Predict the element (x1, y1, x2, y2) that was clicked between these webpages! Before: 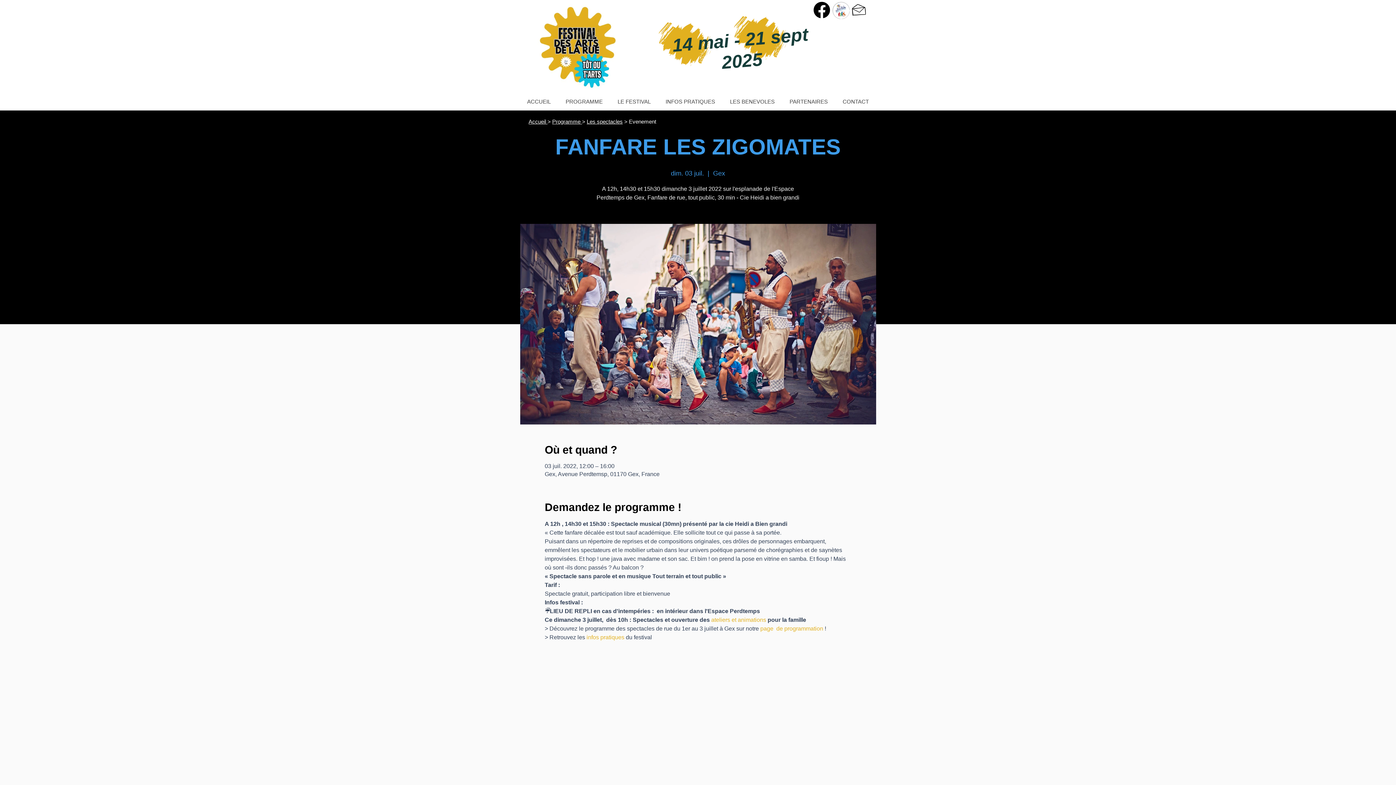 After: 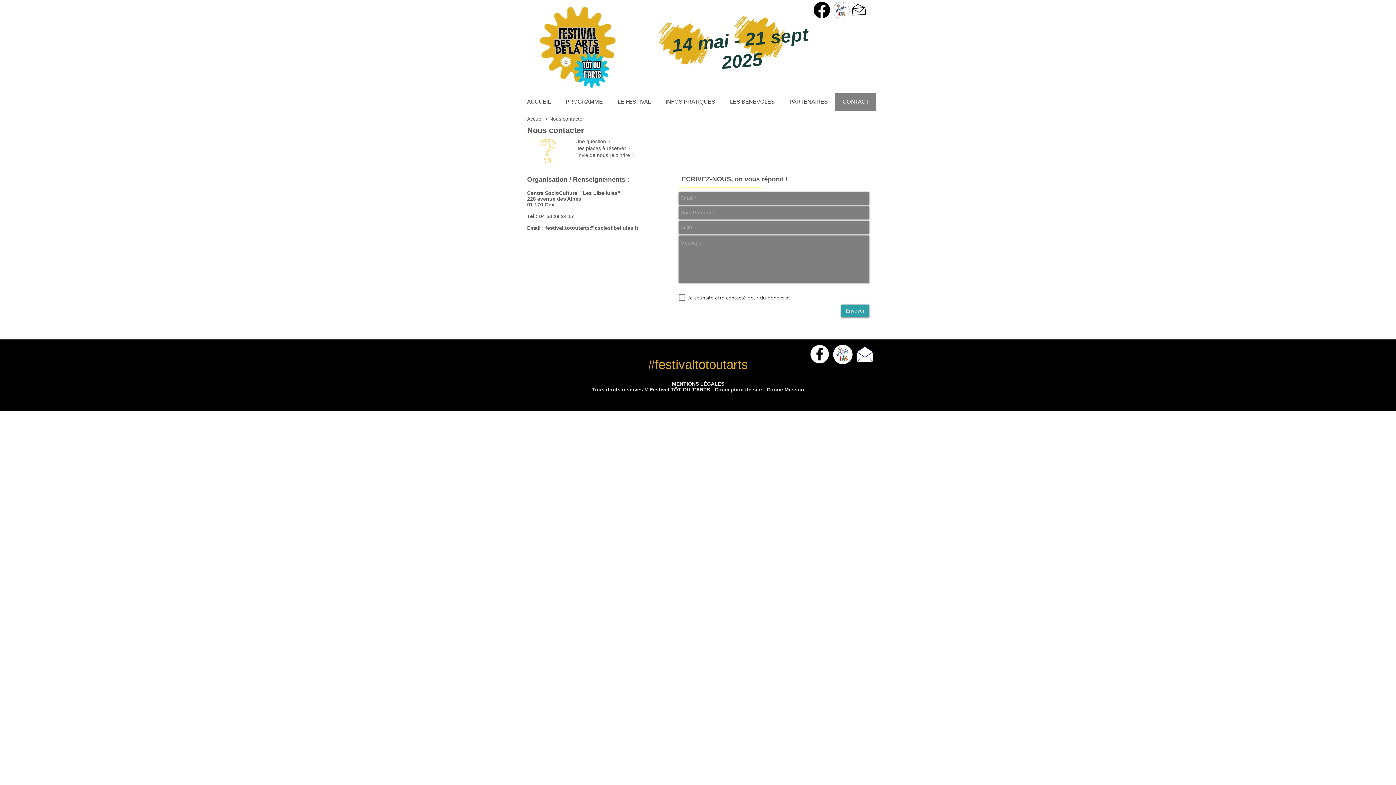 Action: label: CONTACT bbox: (835, 92, 876, 110)